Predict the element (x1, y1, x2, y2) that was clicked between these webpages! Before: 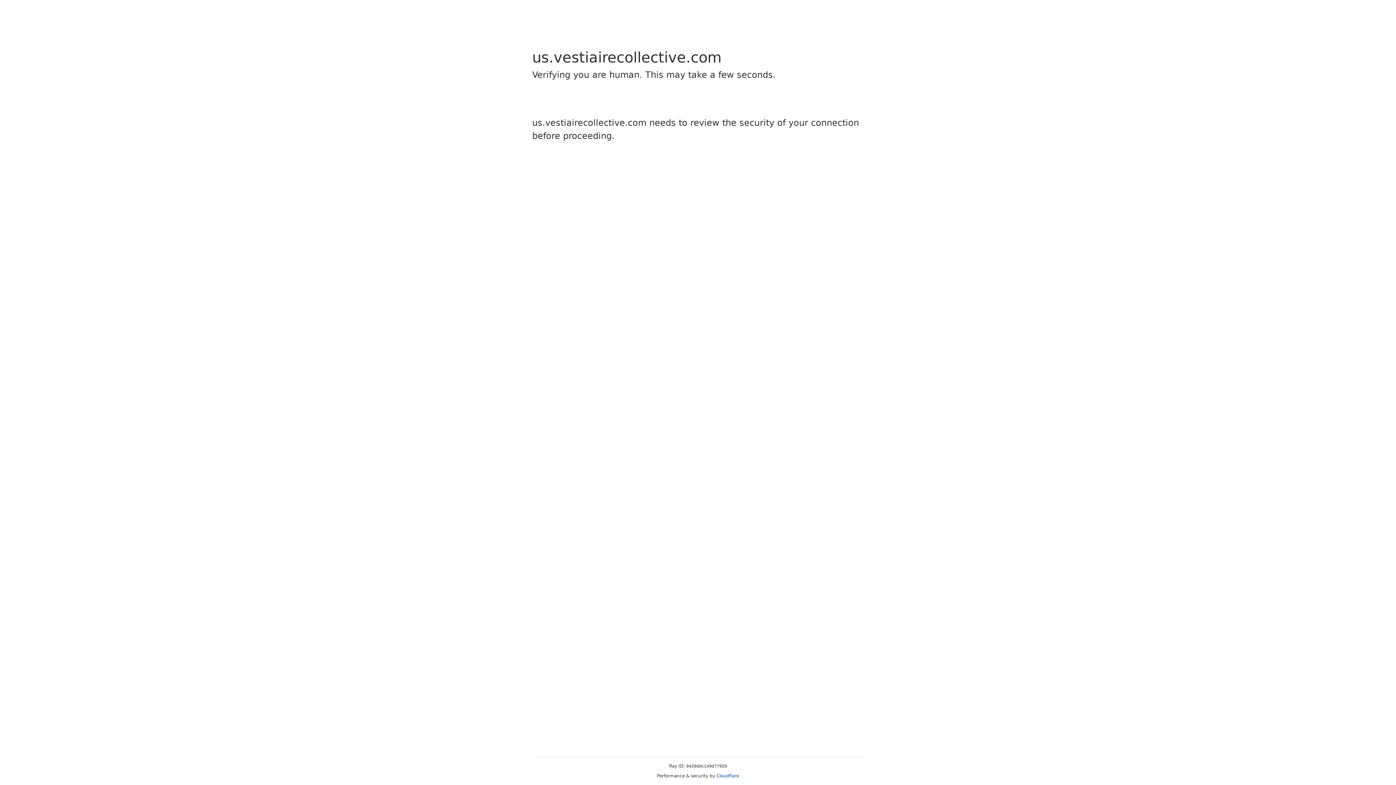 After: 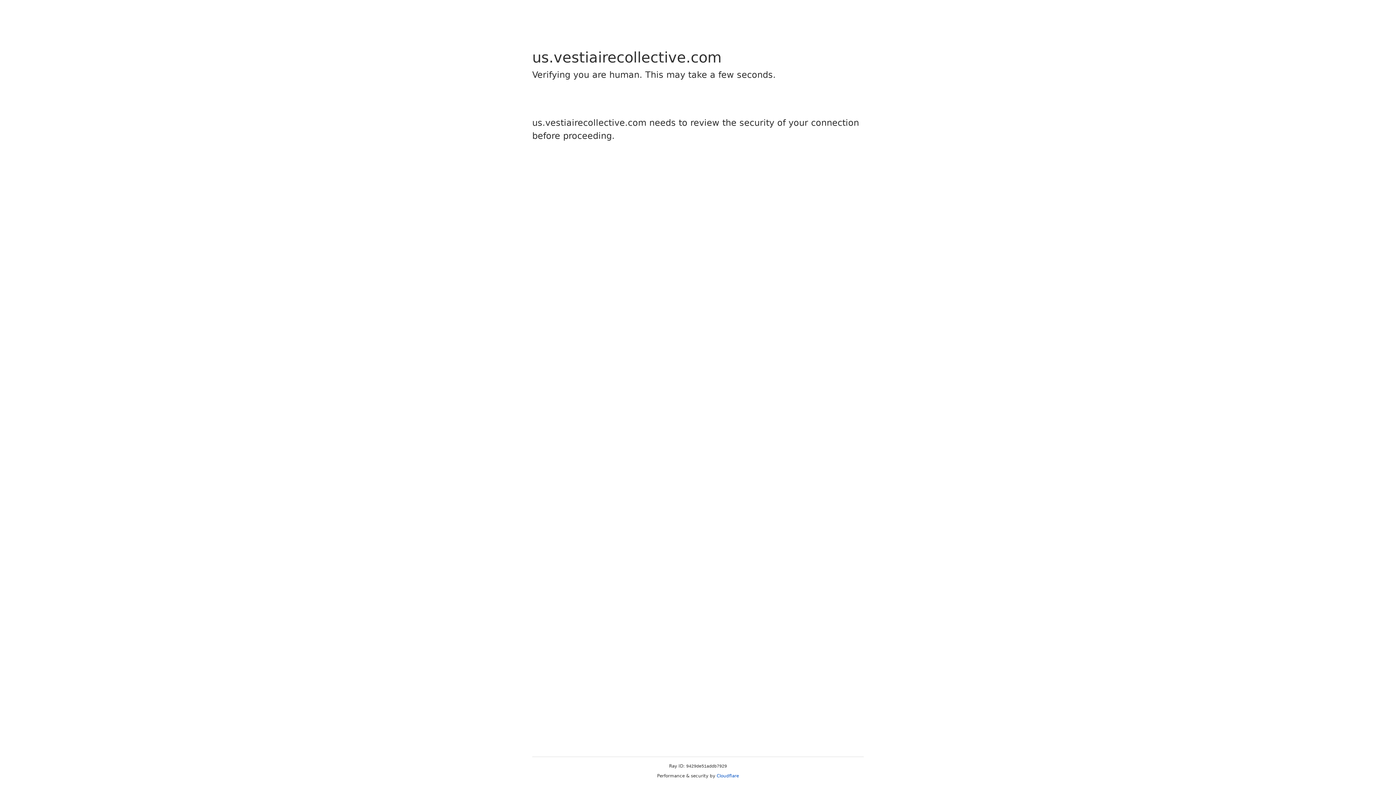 Action: label: Cloudflare bbox: (716, 773, 739, 778)